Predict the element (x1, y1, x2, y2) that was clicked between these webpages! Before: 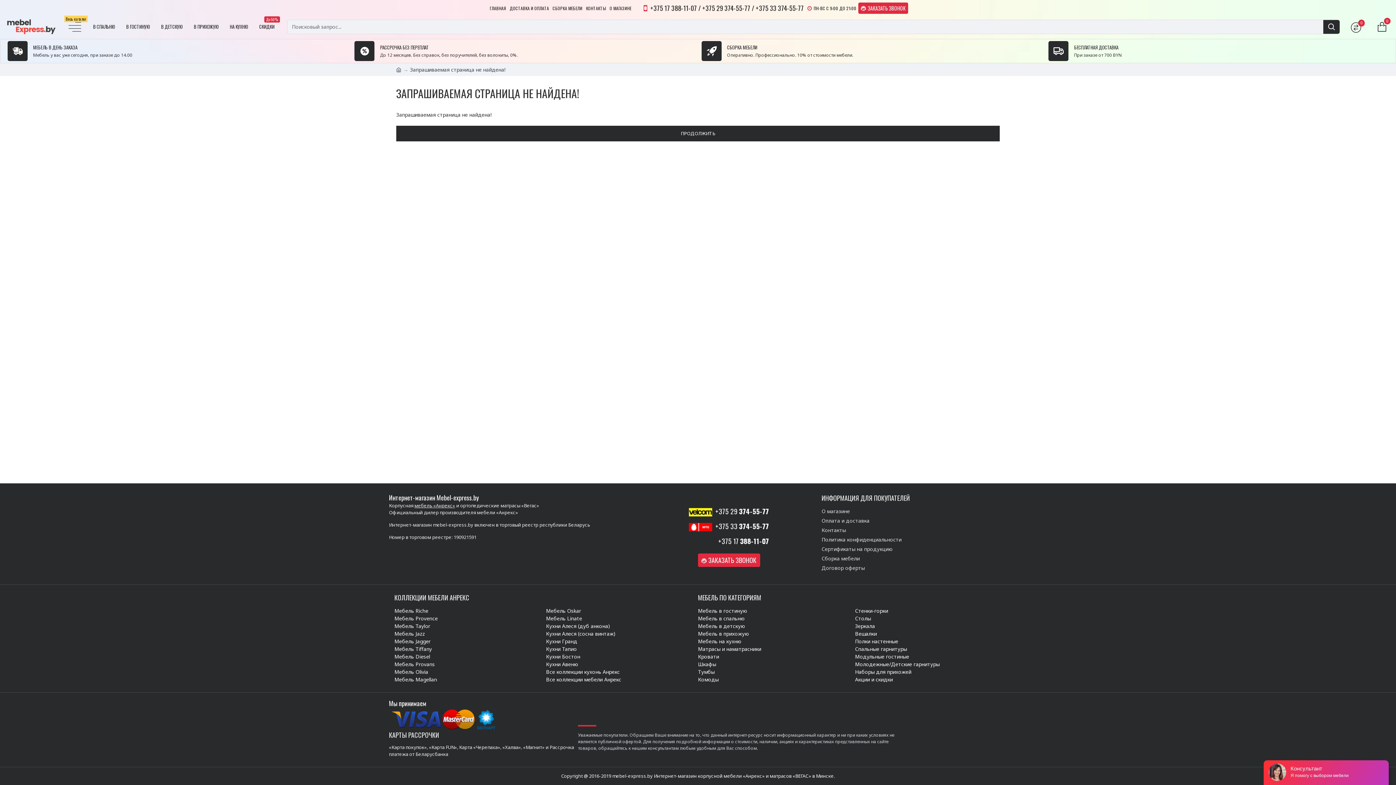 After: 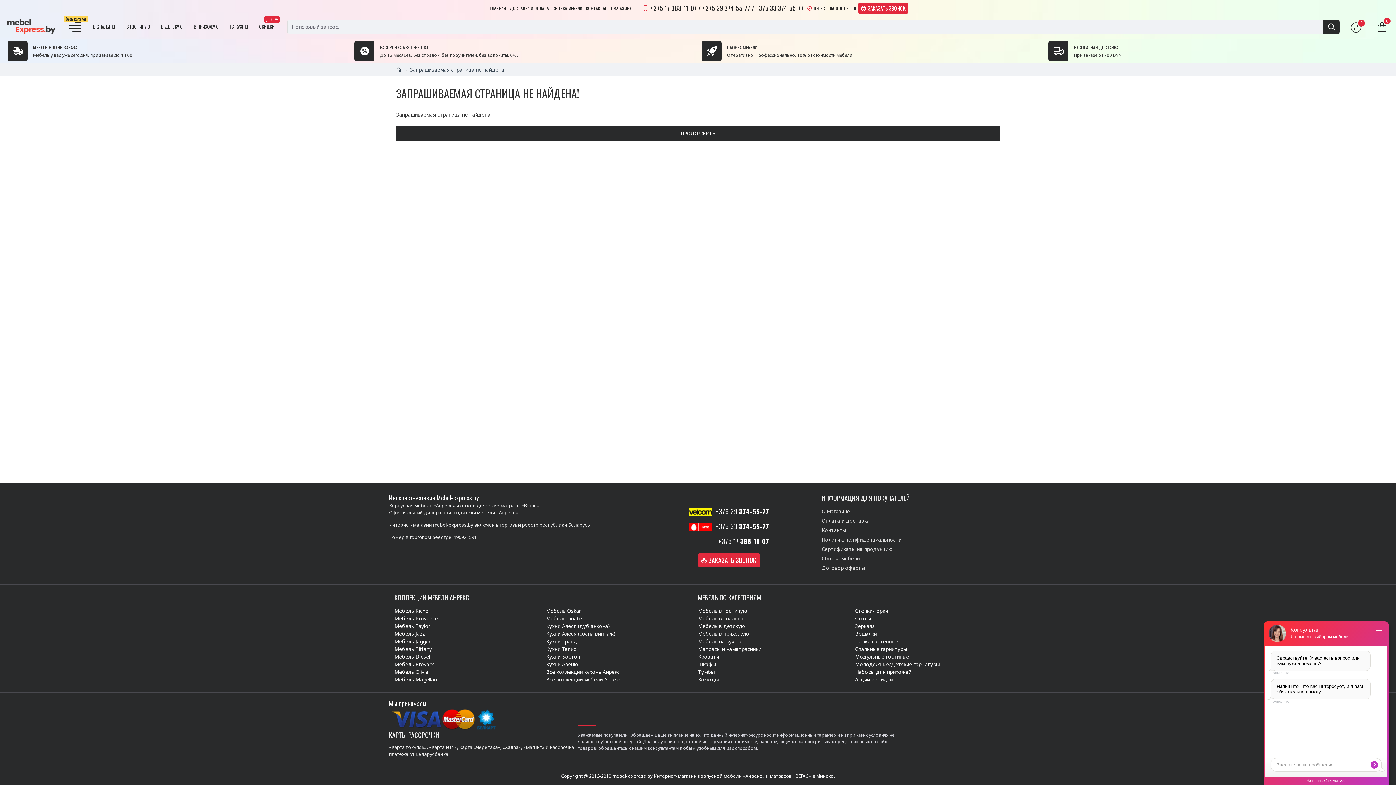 Action: bbox: (414, 502, 455, 509) label: мебель «Анрекс»